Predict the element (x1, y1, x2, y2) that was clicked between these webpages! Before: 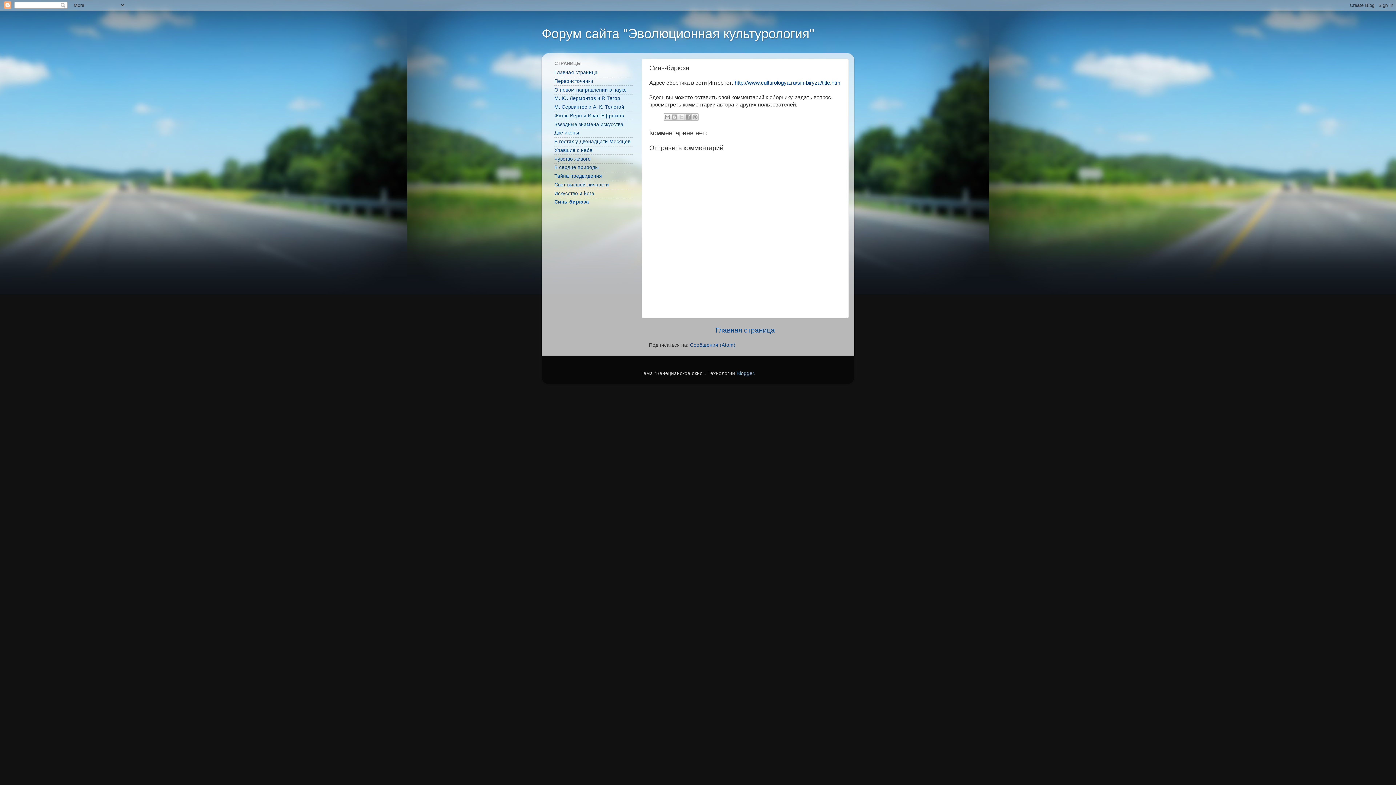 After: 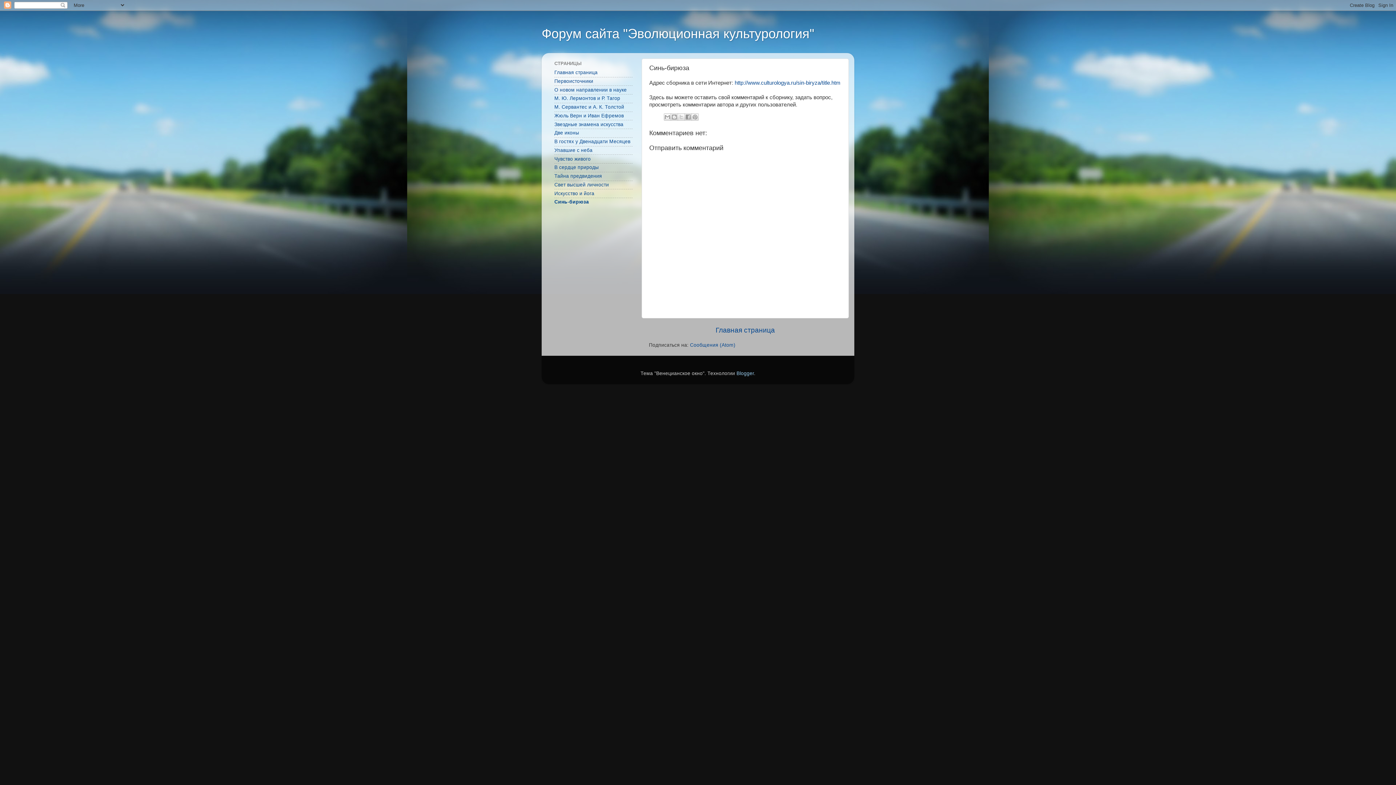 Action: bbox: (554, 199, 589, 204) label: Синь-бирюза